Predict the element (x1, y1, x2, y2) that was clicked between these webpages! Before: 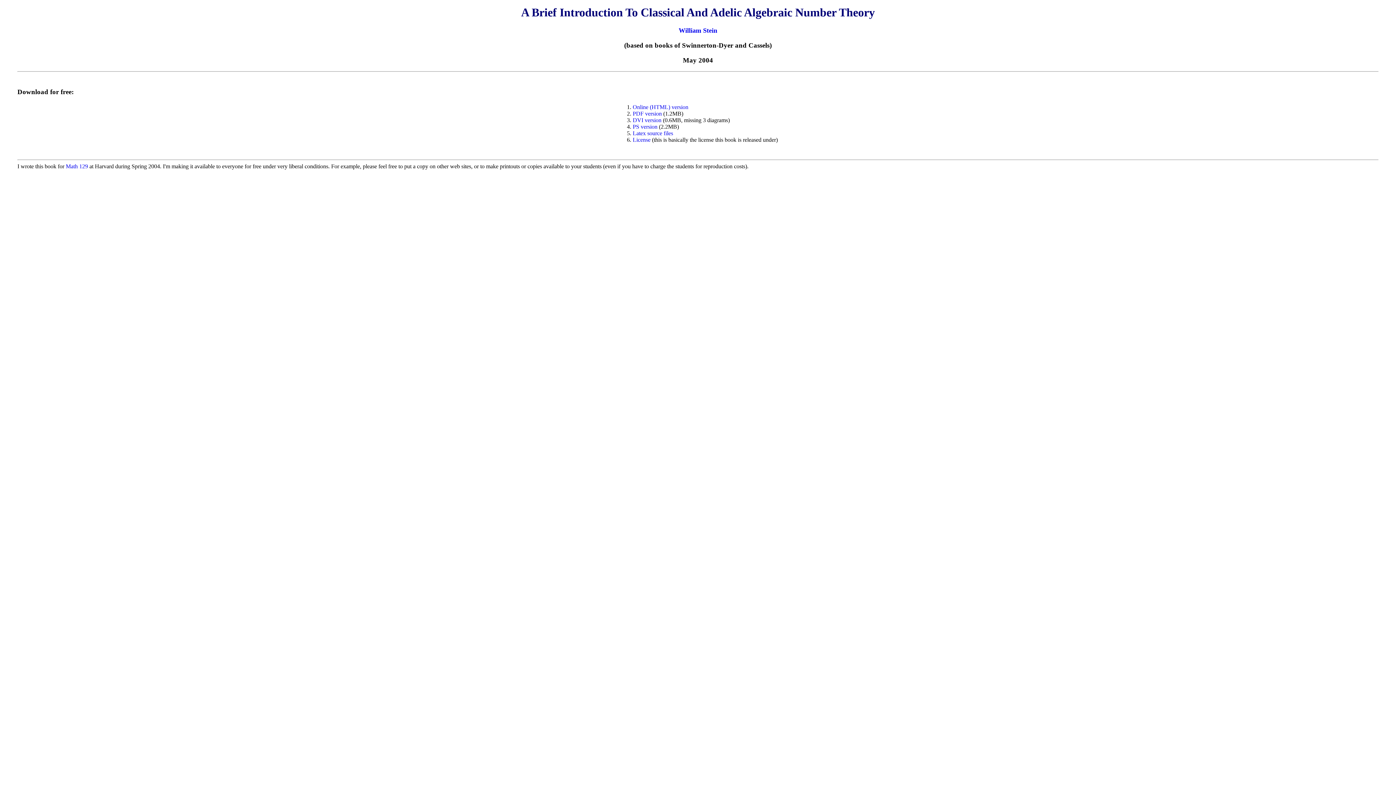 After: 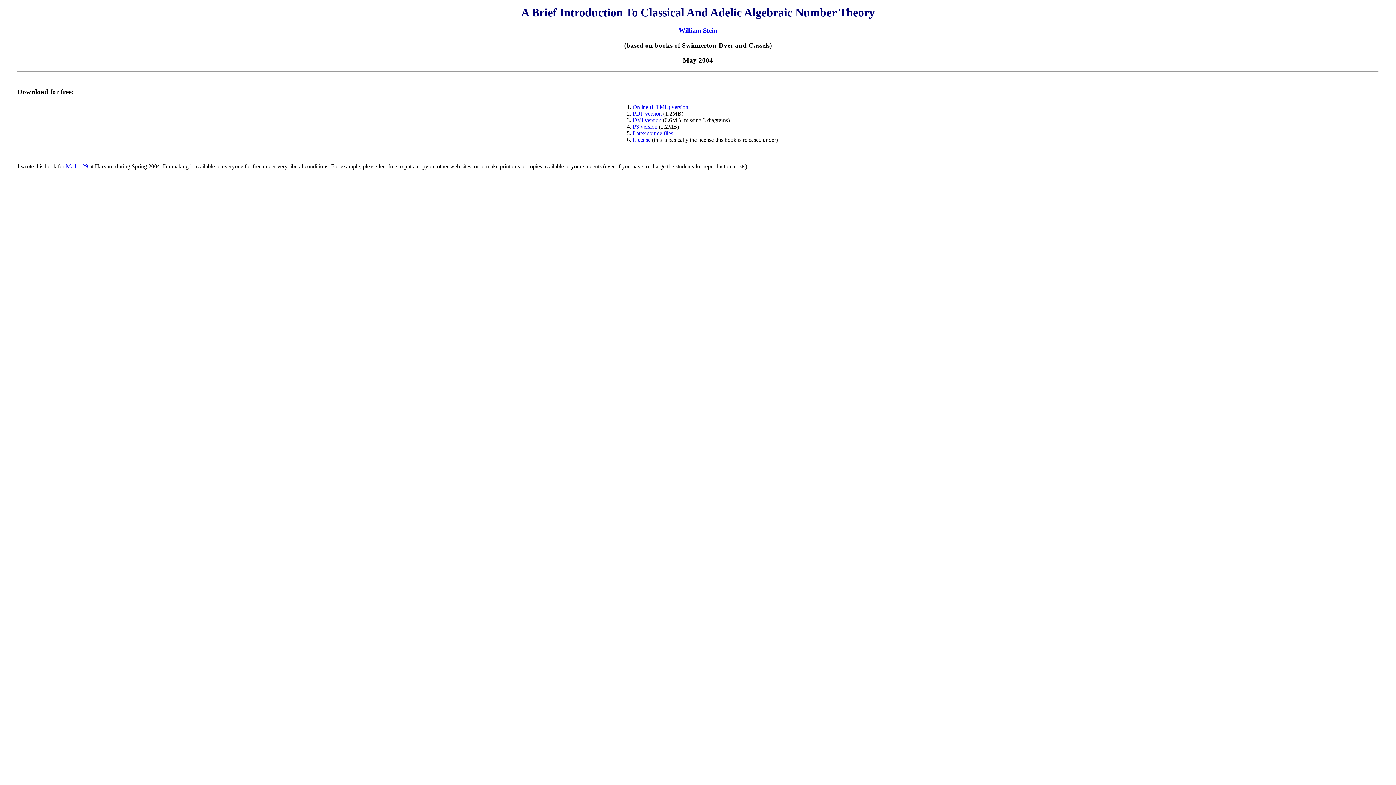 Action: label: PS version bbox: (632, 123, 657, 129)